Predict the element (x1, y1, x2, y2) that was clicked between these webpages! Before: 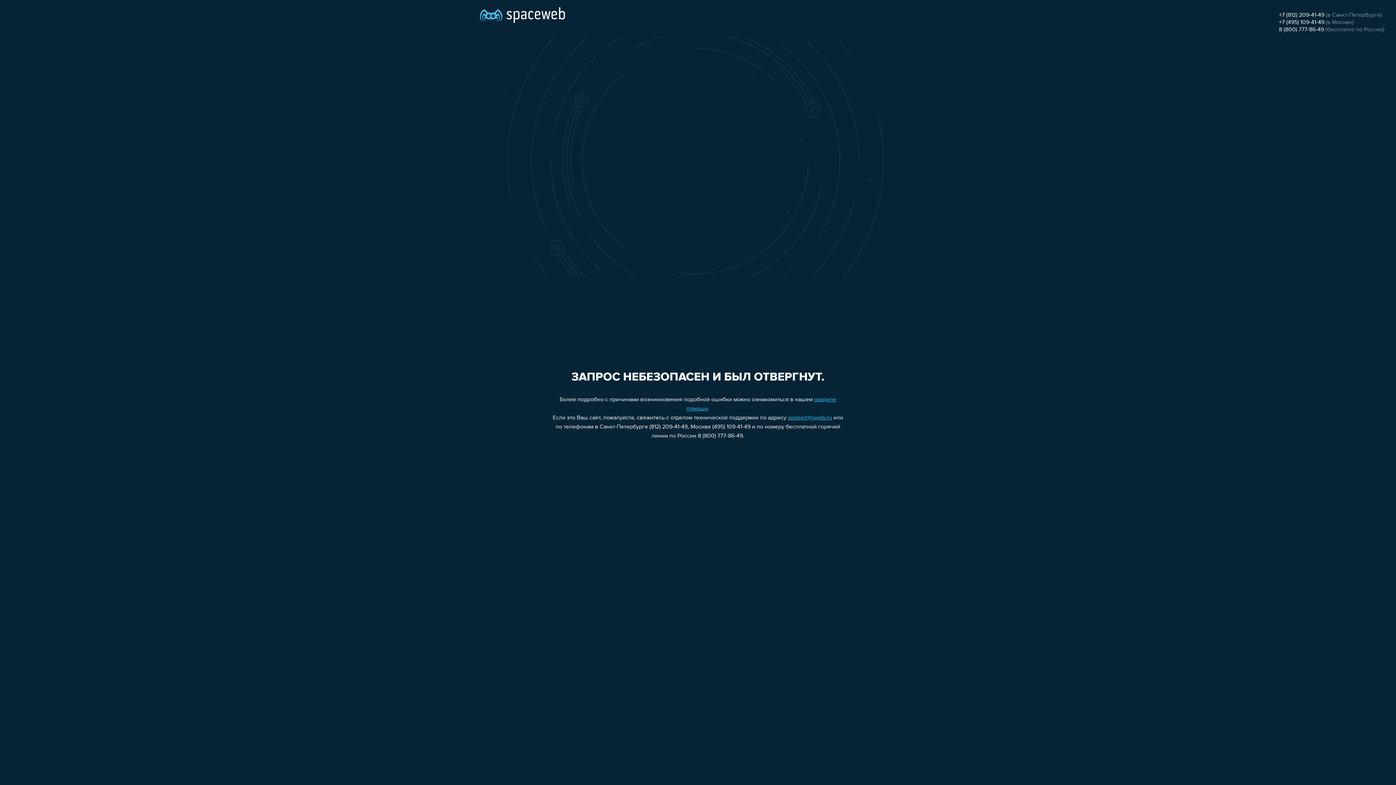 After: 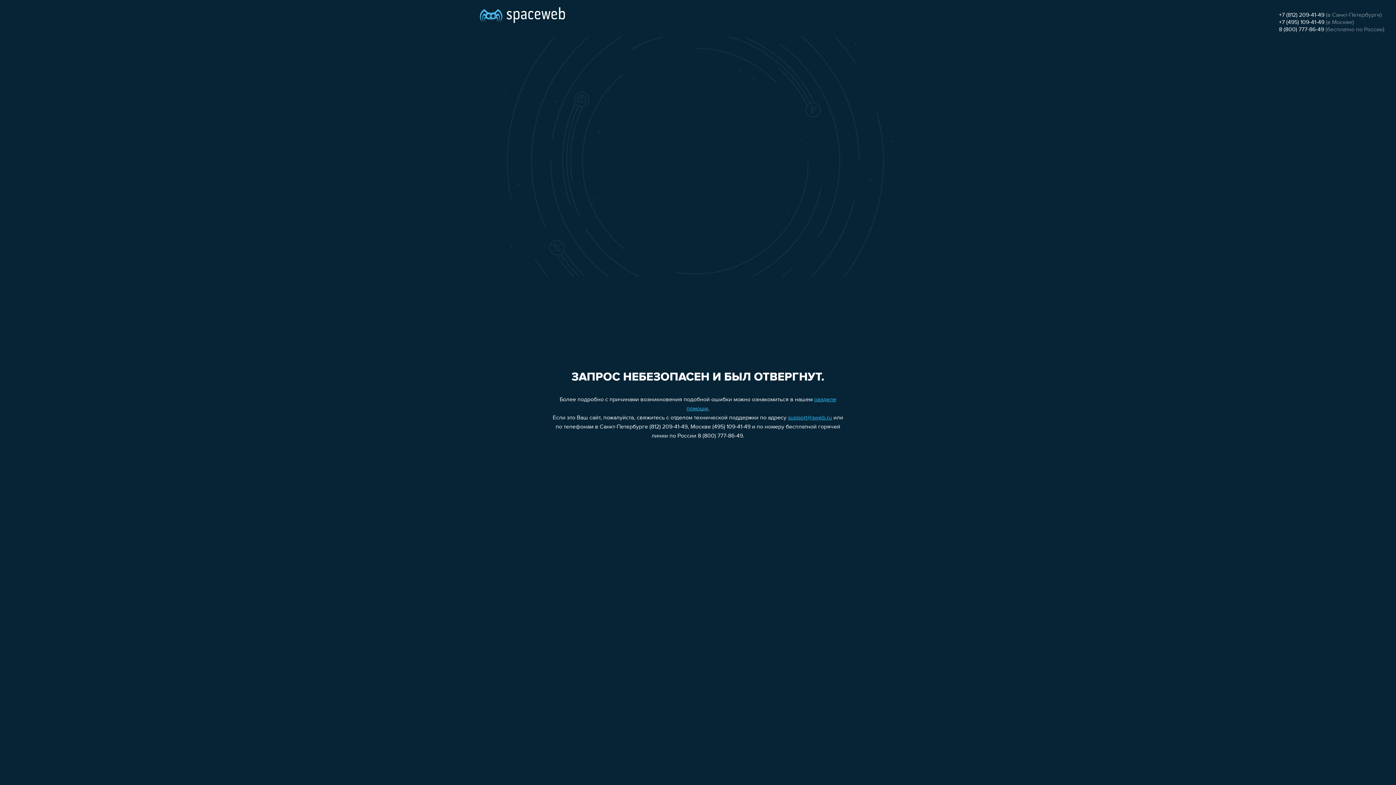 Action: label: +7 (812) 209-41-49 bbox: (1279, 12, 1324, 18)